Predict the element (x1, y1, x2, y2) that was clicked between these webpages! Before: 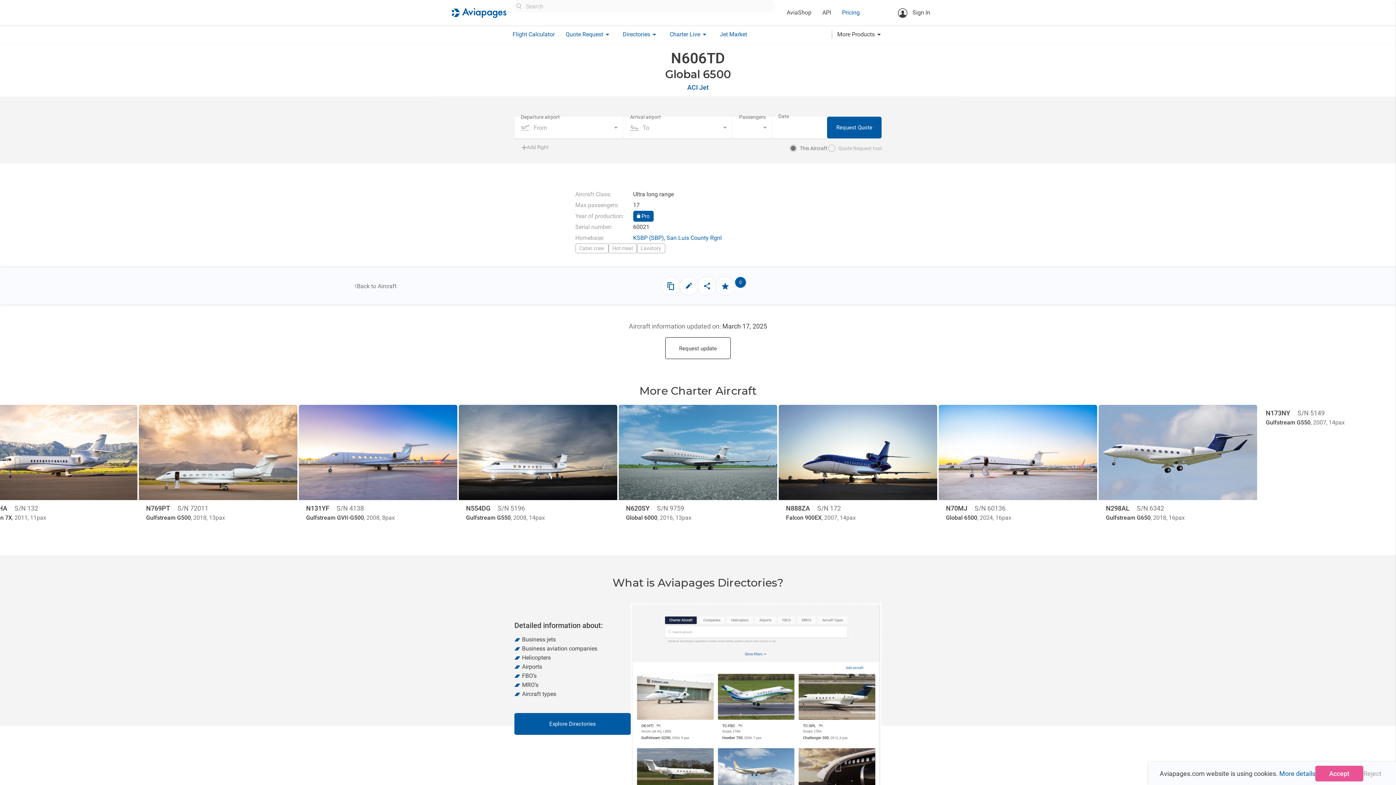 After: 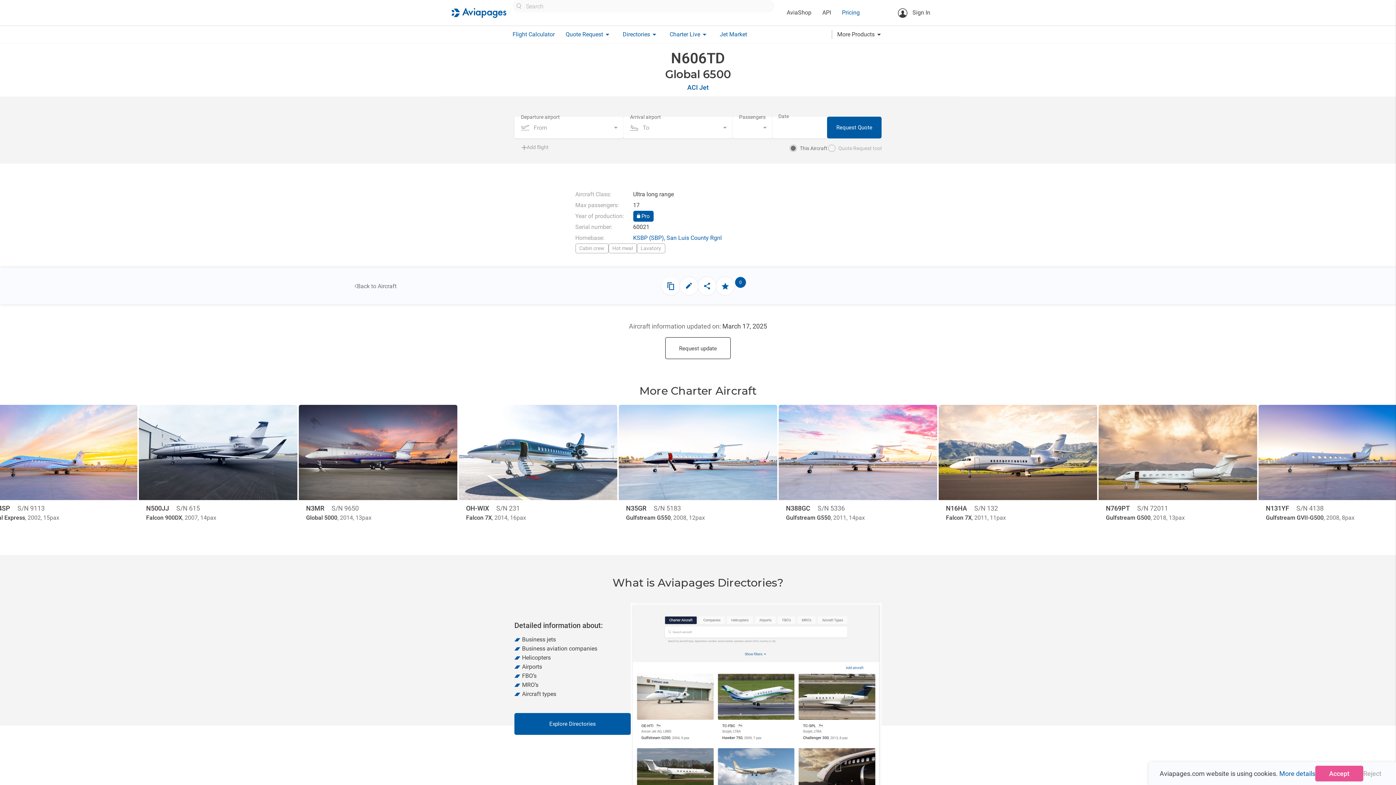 Action: bbox: (661, 277, 680, 295)